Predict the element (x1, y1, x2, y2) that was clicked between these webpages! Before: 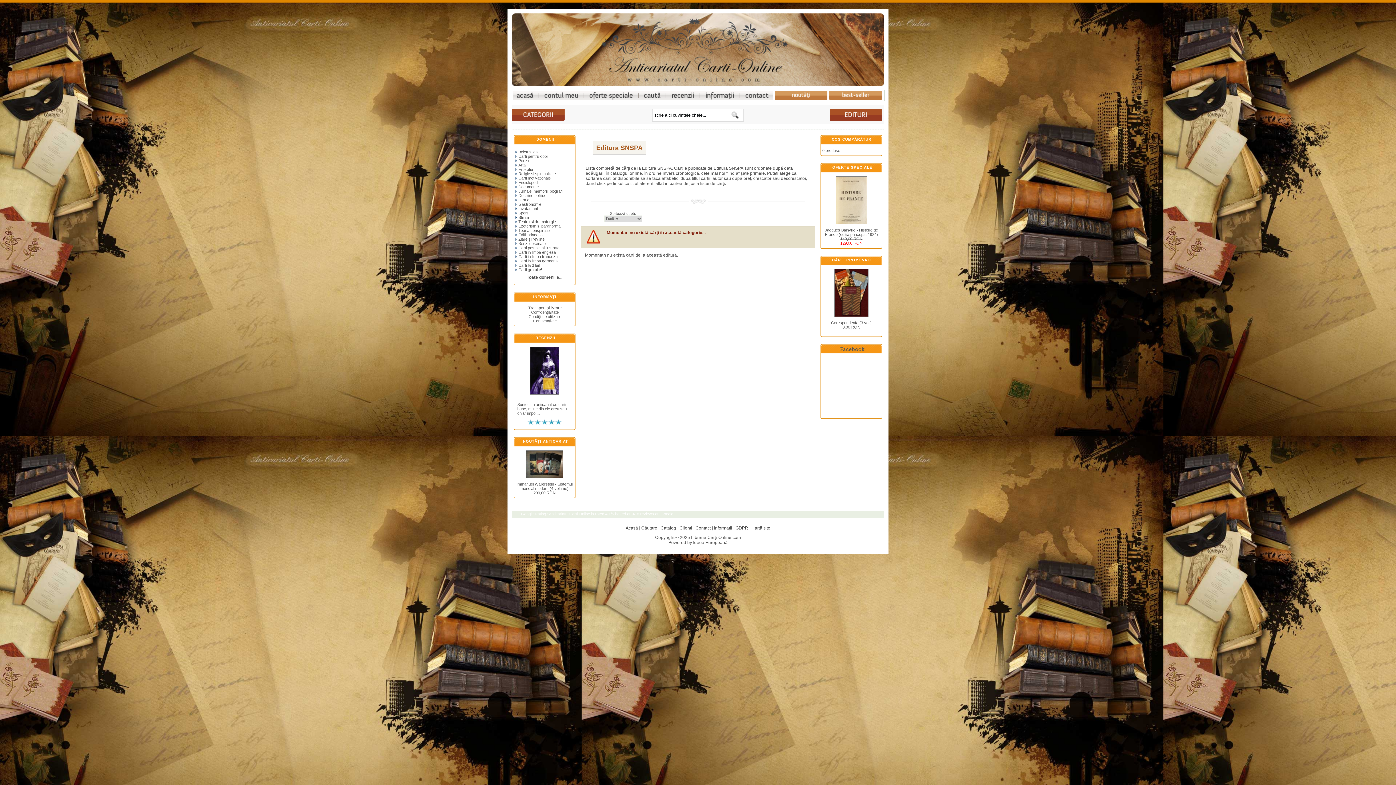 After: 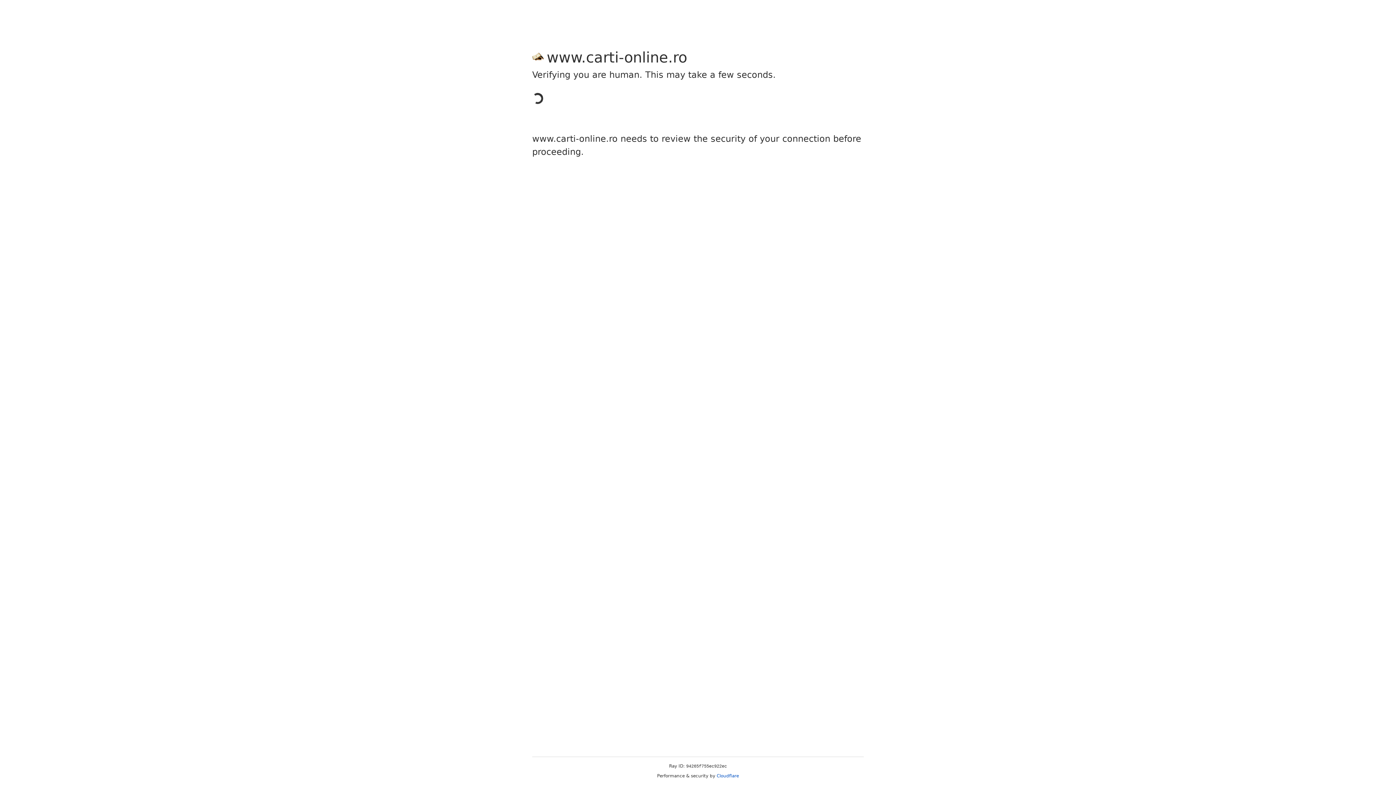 Action: label: Contact anticariat online bbox: (740, 90, 773, 100)